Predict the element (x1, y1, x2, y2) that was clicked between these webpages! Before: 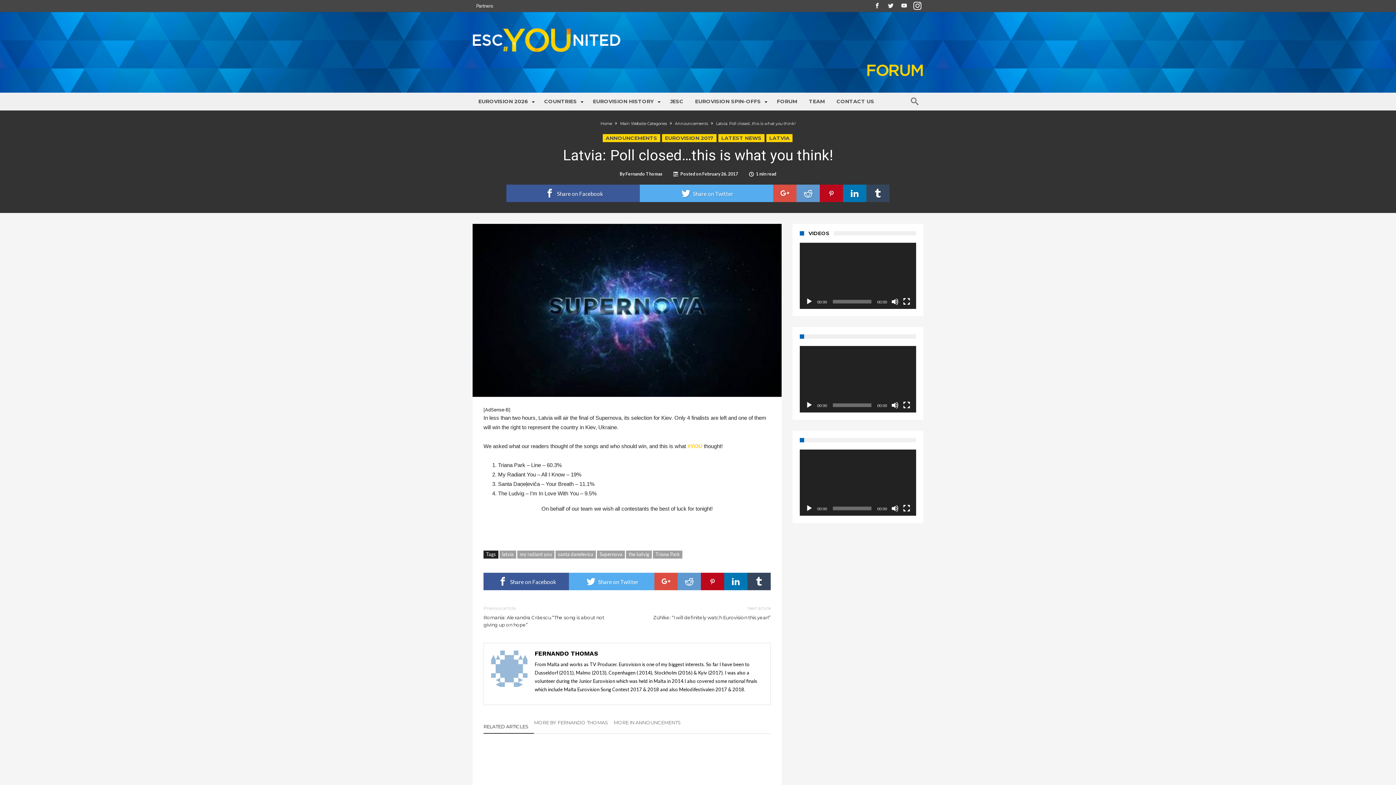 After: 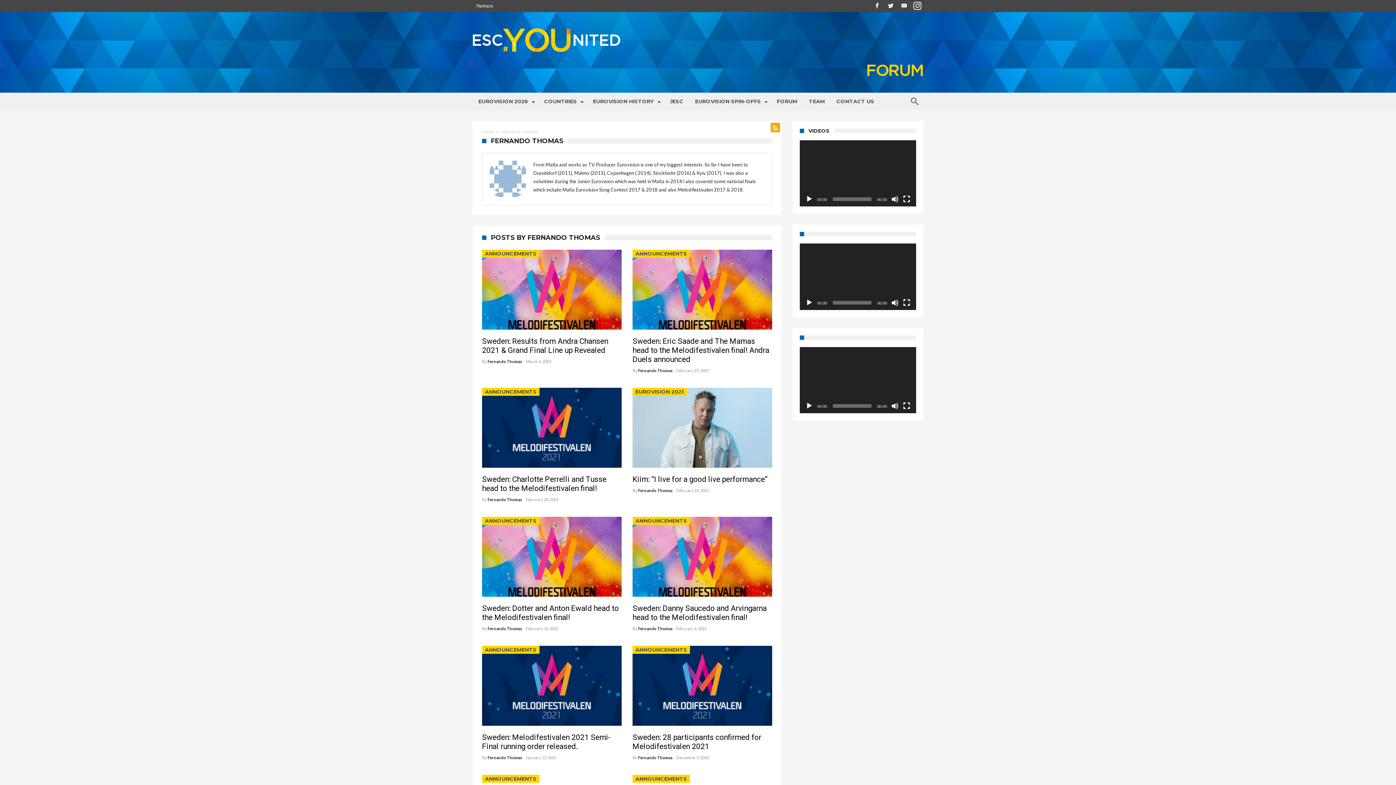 Action: bbox: (491, 651, 527, 657)